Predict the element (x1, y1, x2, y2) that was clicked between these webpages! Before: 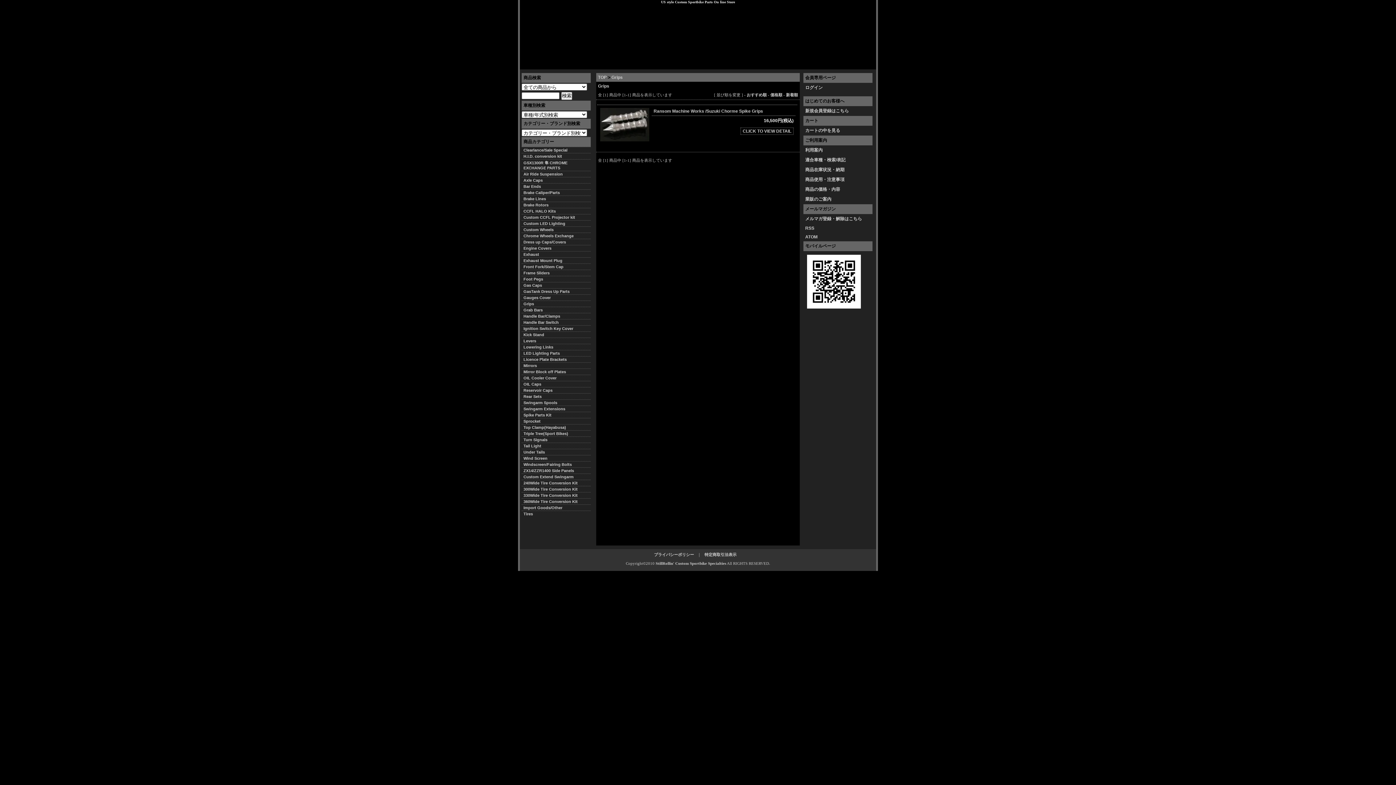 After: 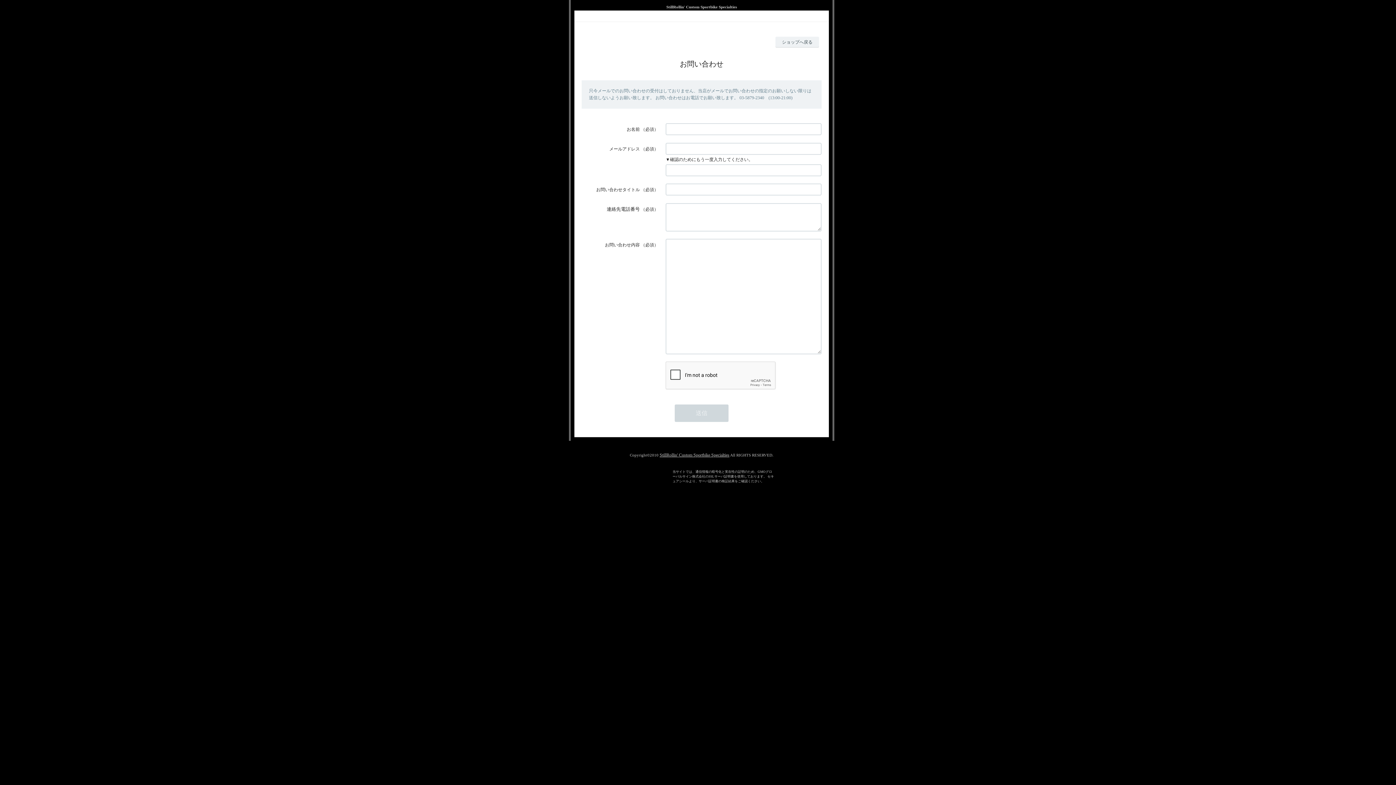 Action: bbox: (844, 61, 870, 66) label: お問い合わせ